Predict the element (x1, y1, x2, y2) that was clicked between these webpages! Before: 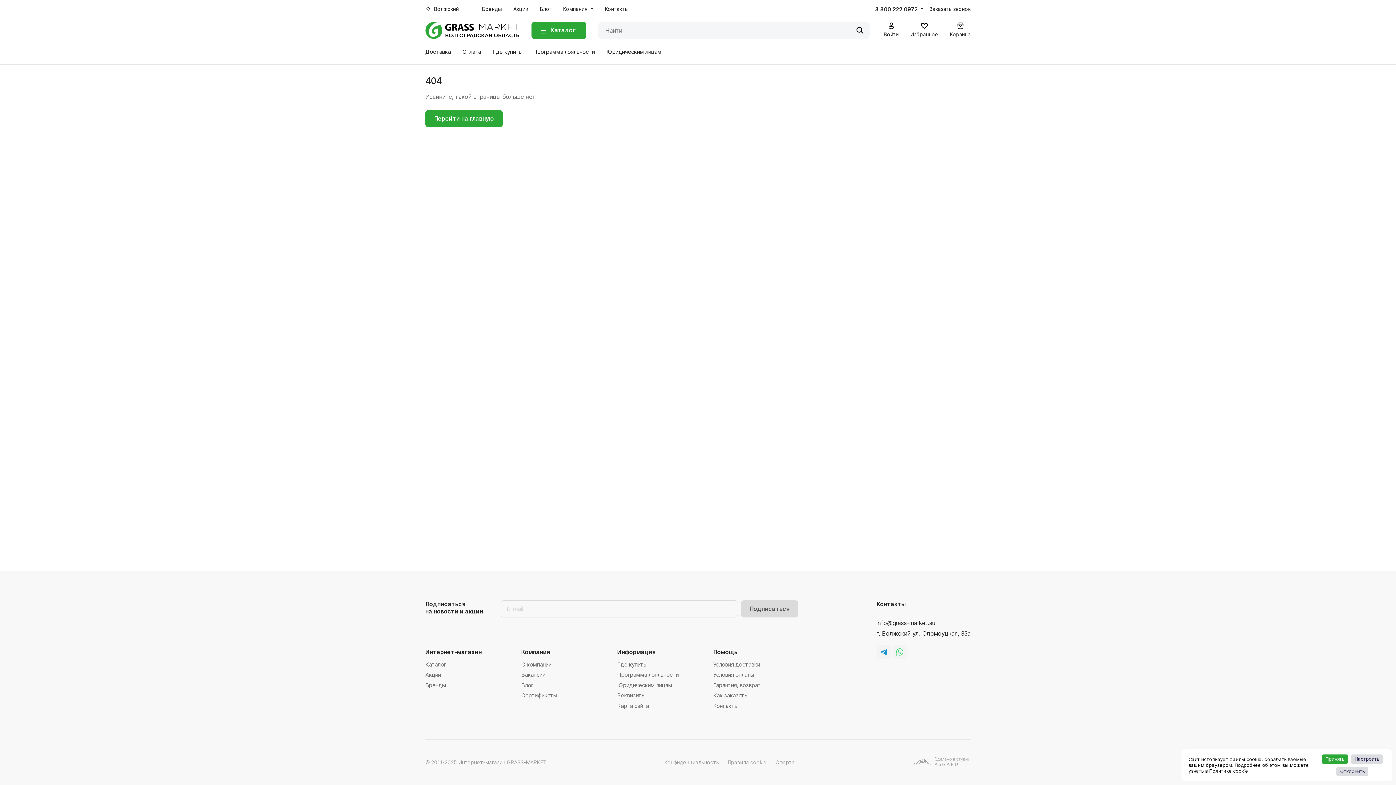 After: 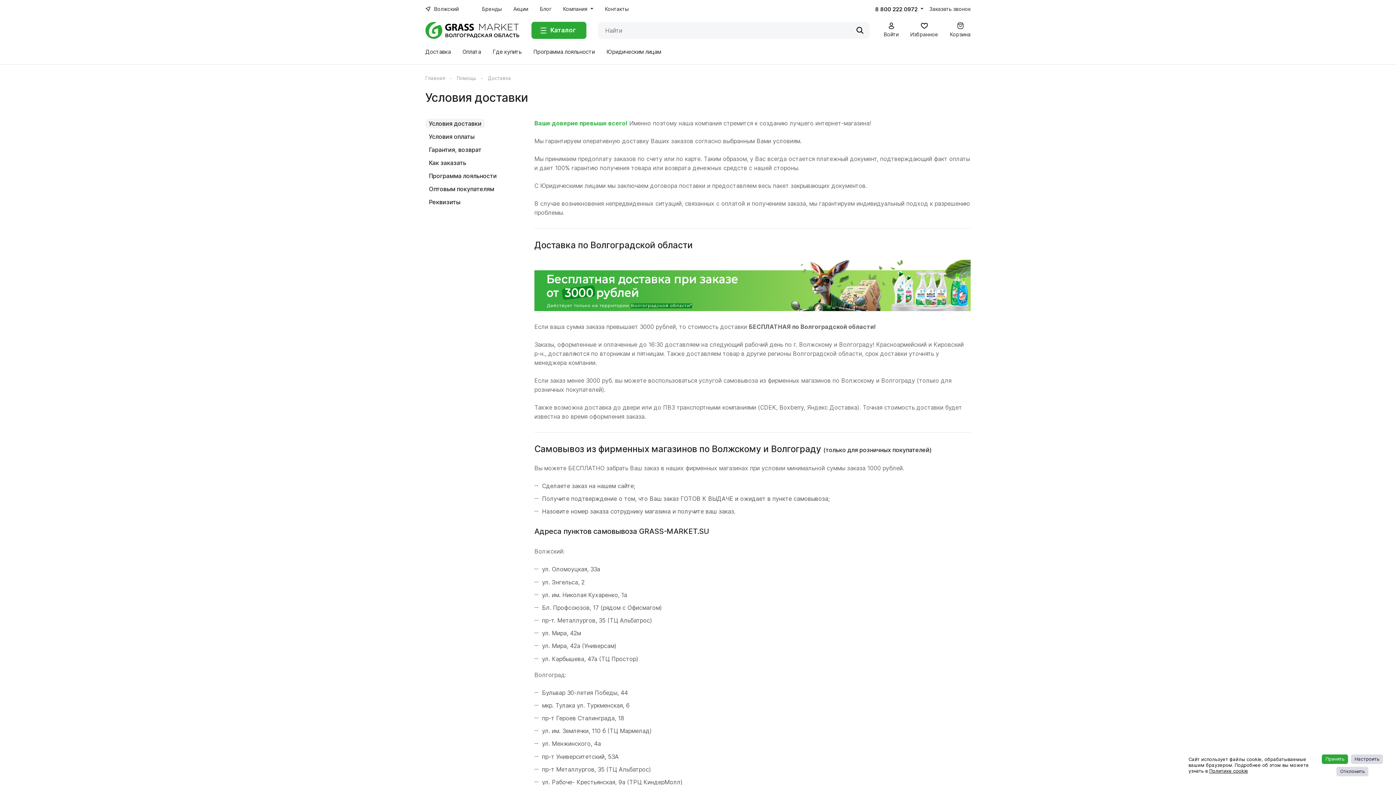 Action: label: Условия доставки bbox: (713, 661, 760, 668)